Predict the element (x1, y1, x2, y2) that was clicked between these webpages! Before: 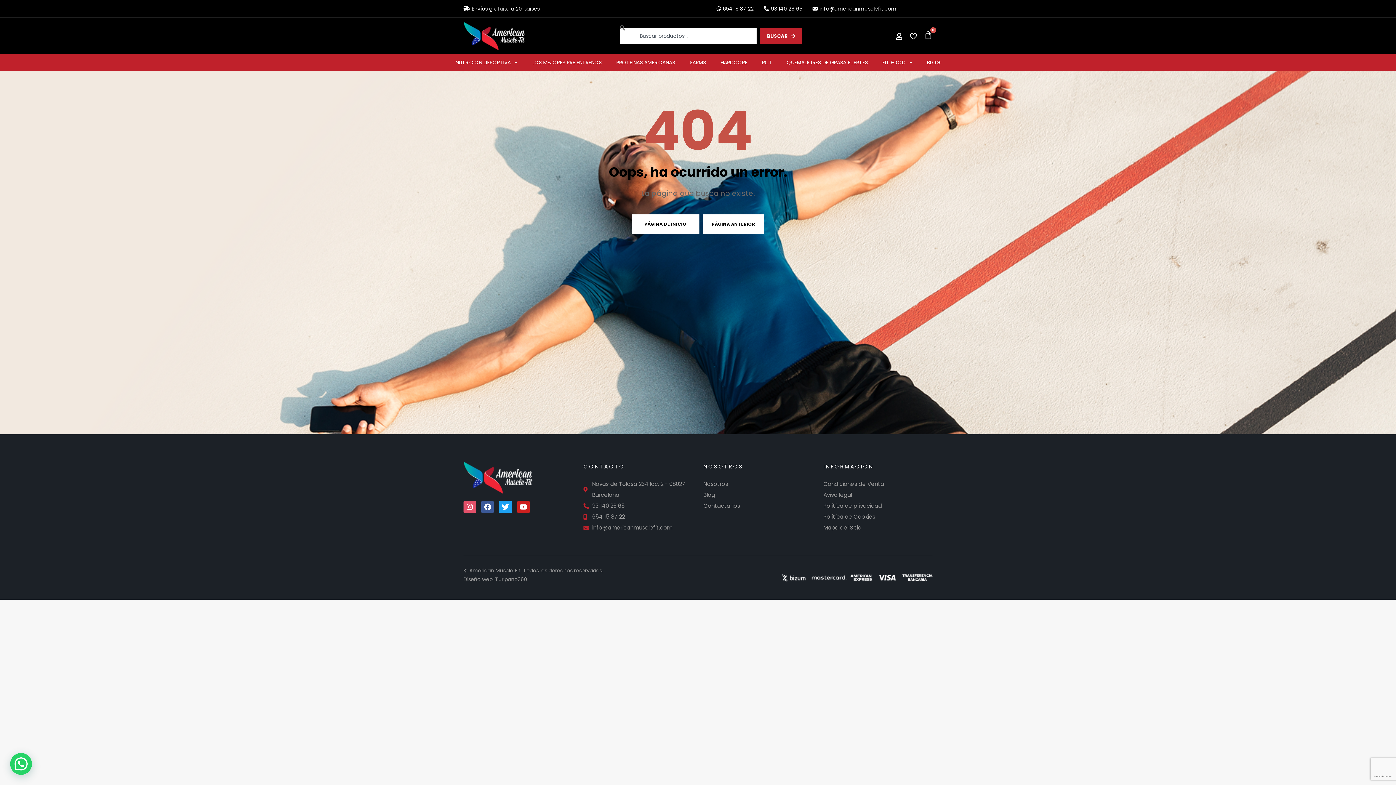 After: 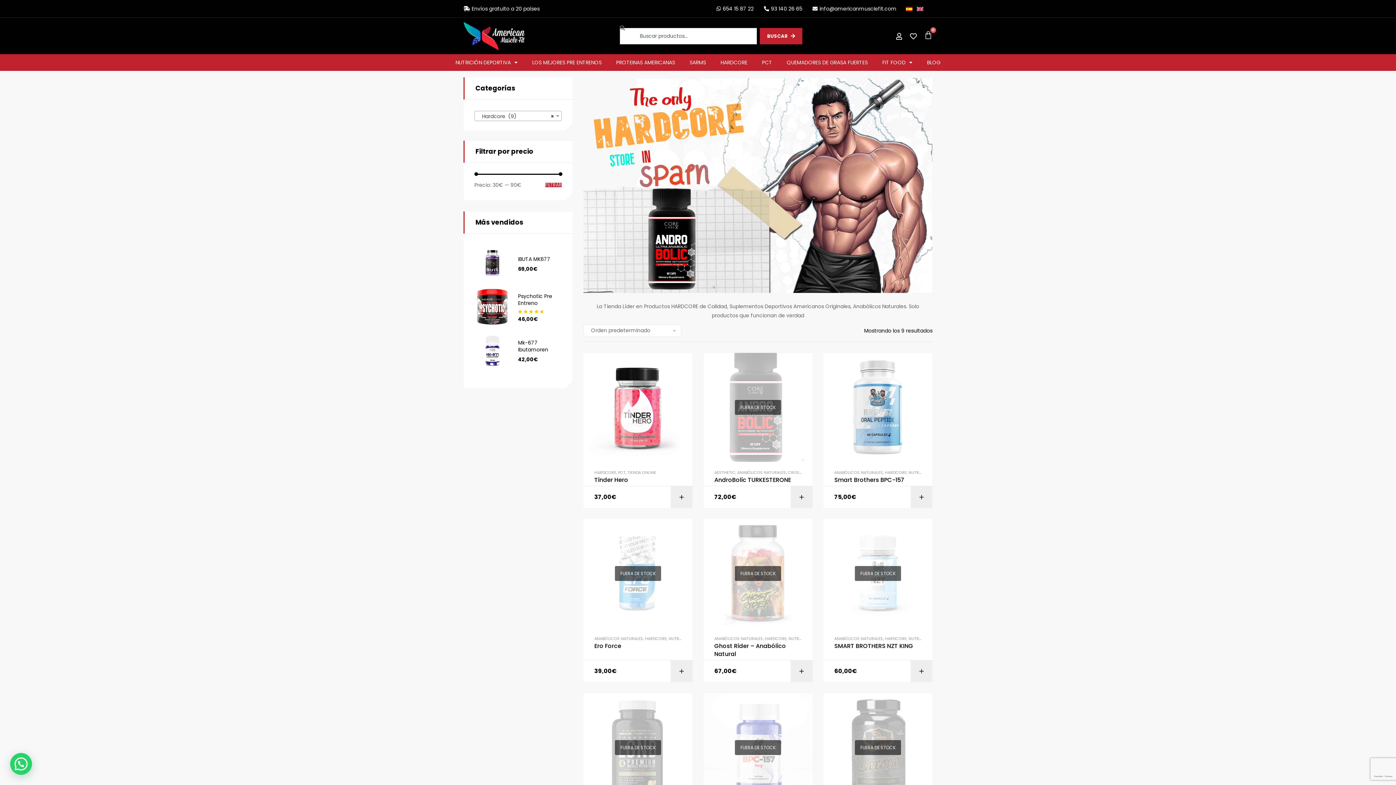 Action: label: HARDCORE bbox: (713, 54, 754, 70)